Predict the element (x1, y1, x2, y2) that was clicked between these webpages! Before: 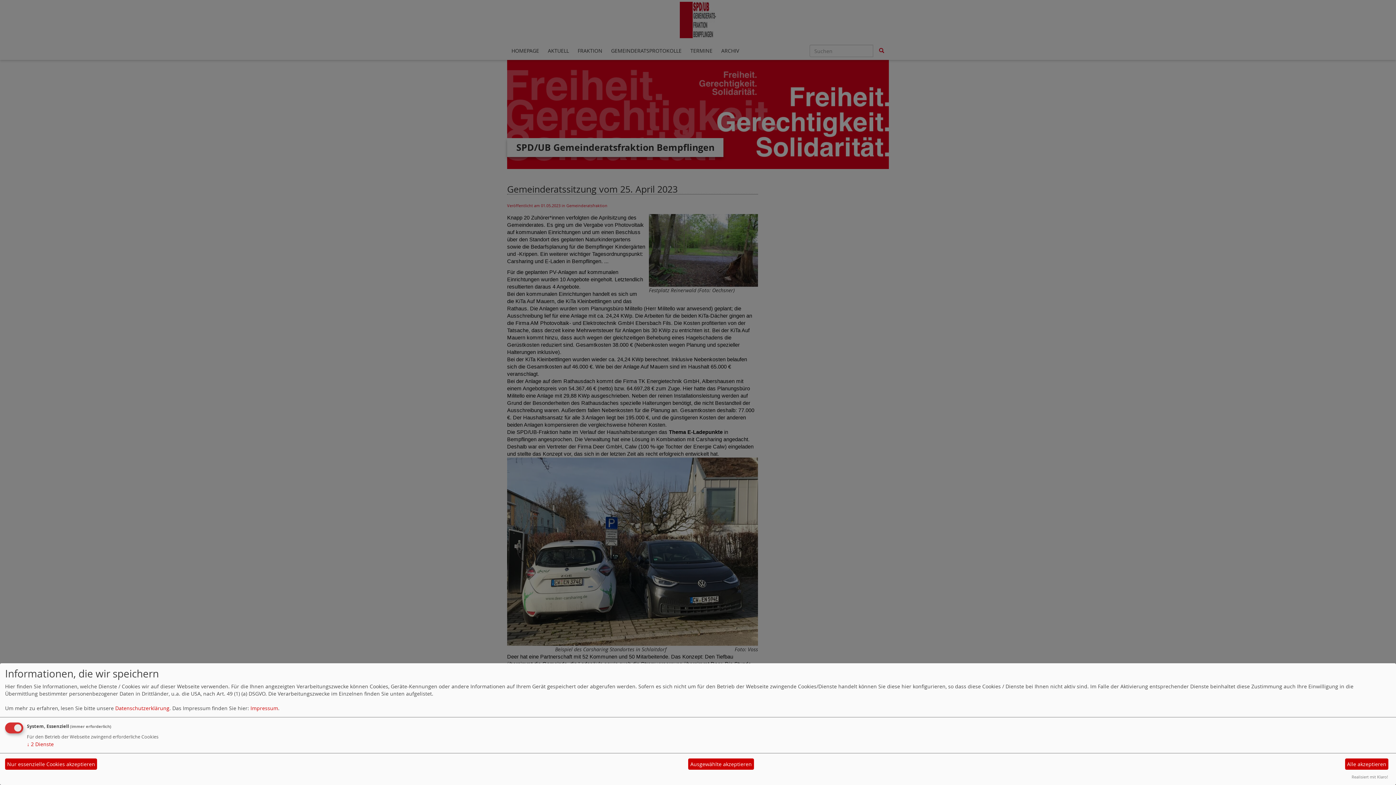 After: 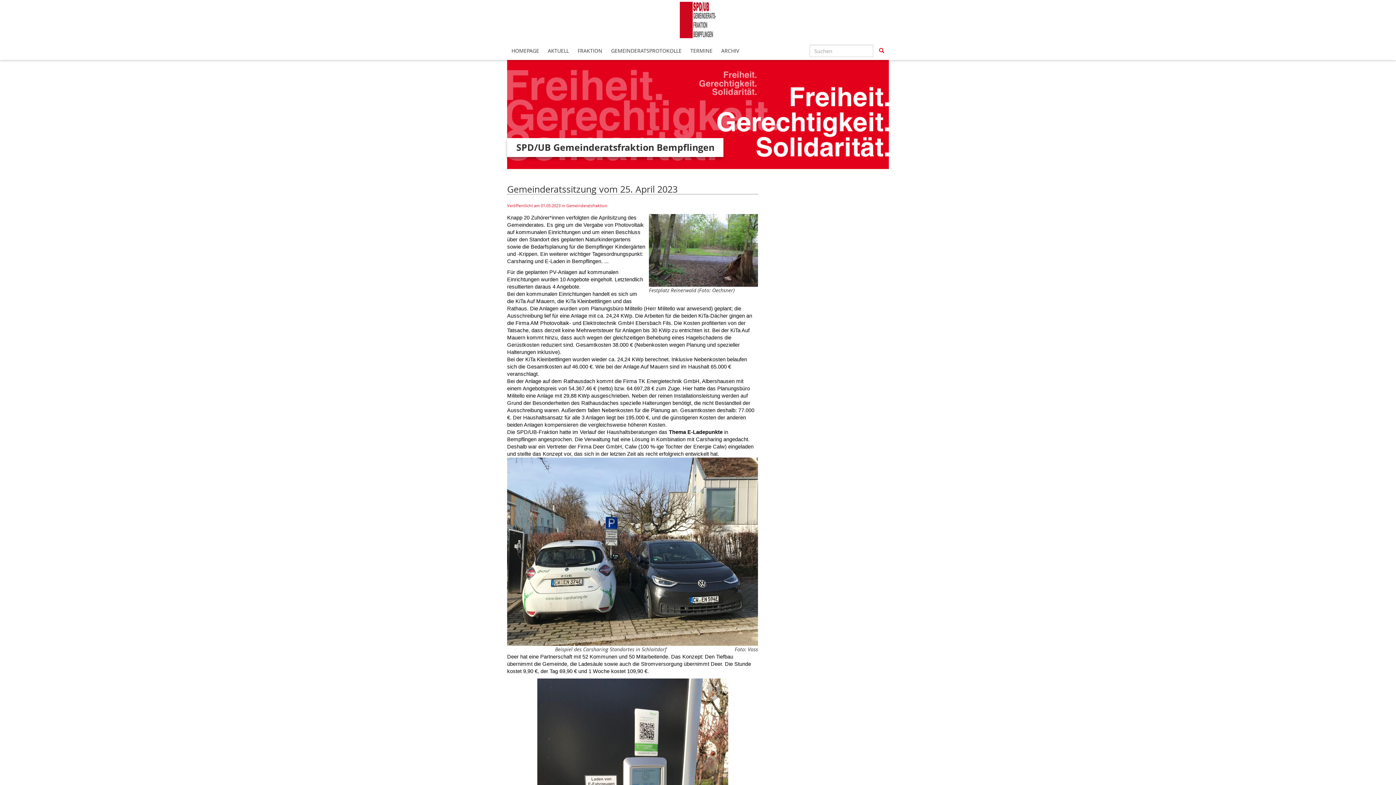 Action: label: Alle akzeptieren bbox: (1345, 758, 1388, 770)